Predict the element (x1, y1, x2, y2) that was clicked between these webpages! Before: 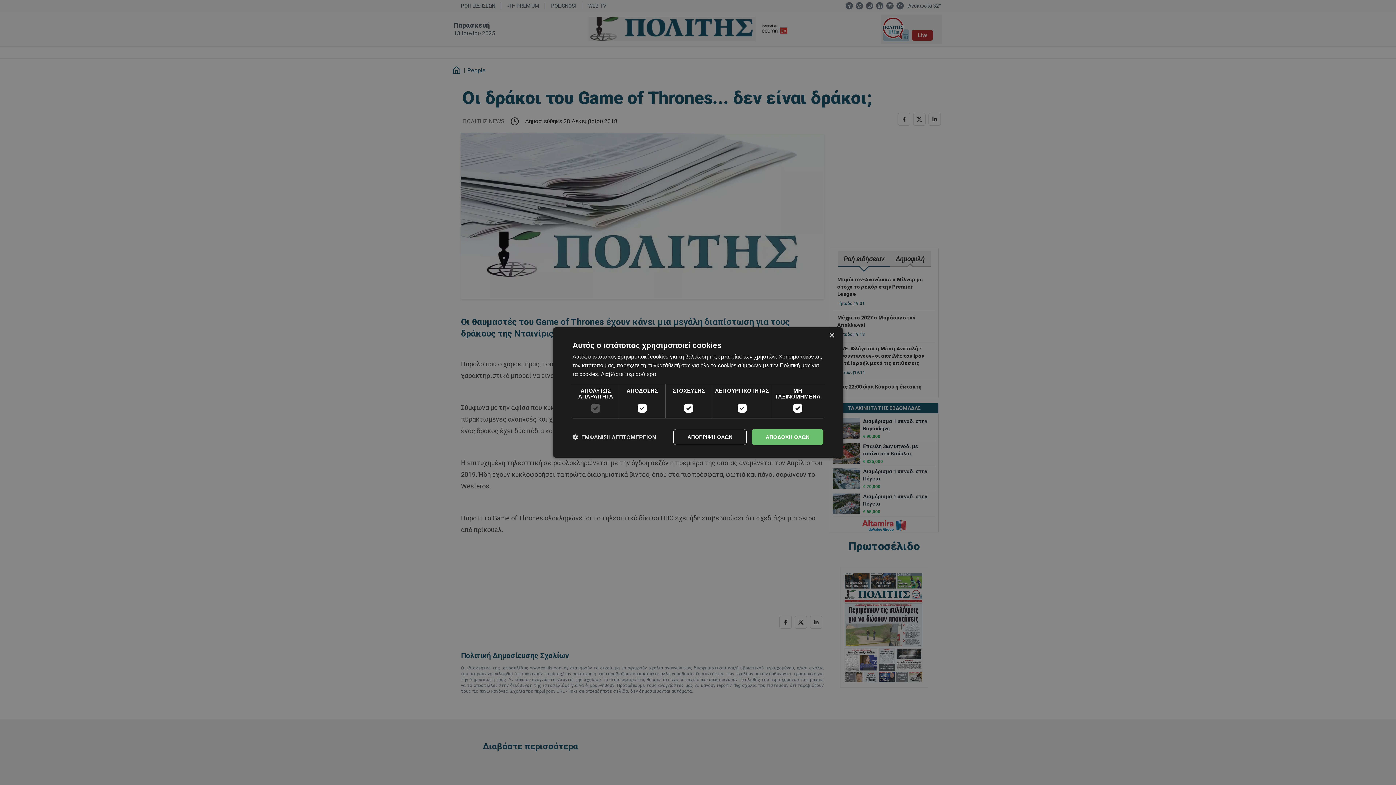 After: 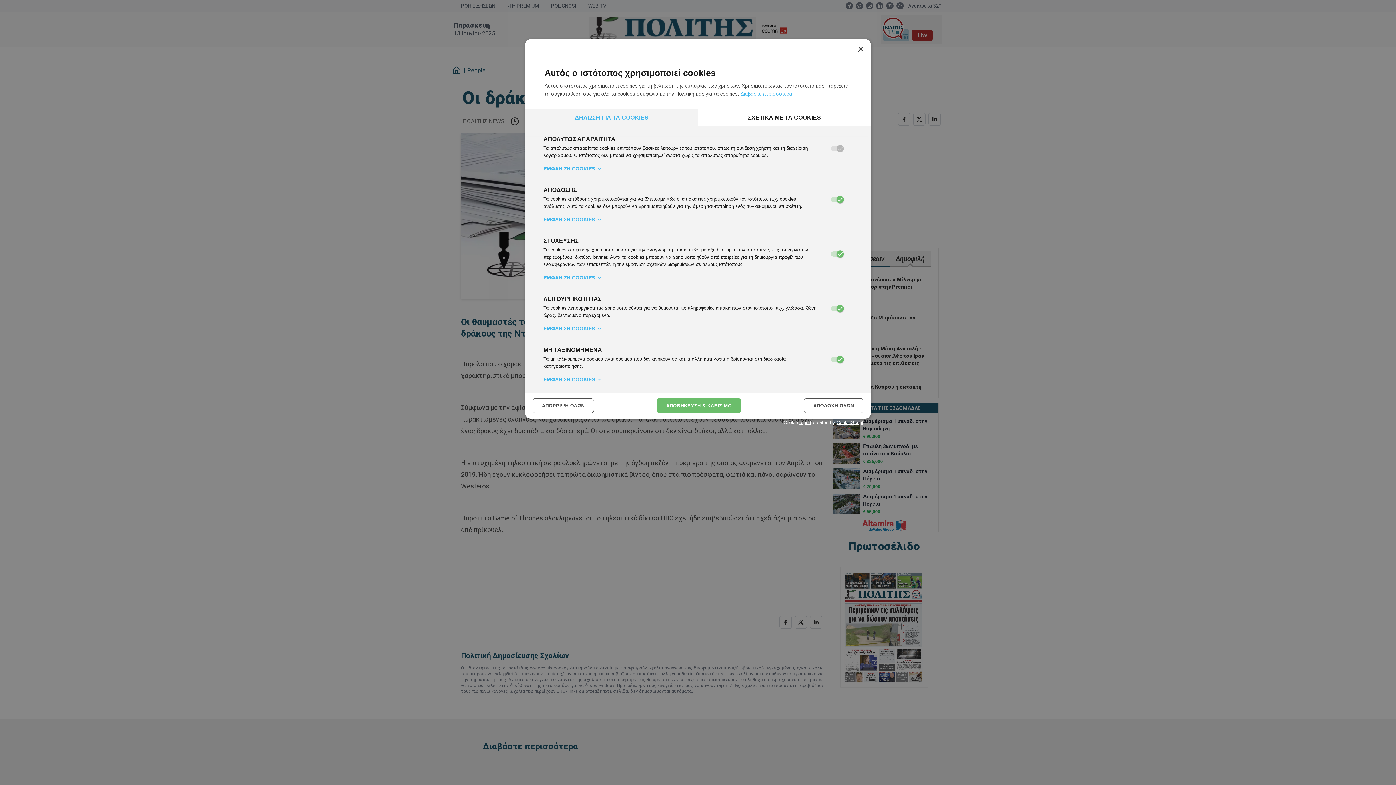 Action: label:  ΕΜΦΑΝΙΣΗ ΛΕΠΤΟΜΕΡΕΙΩΝ bbox: (572, 433, 656, 440)